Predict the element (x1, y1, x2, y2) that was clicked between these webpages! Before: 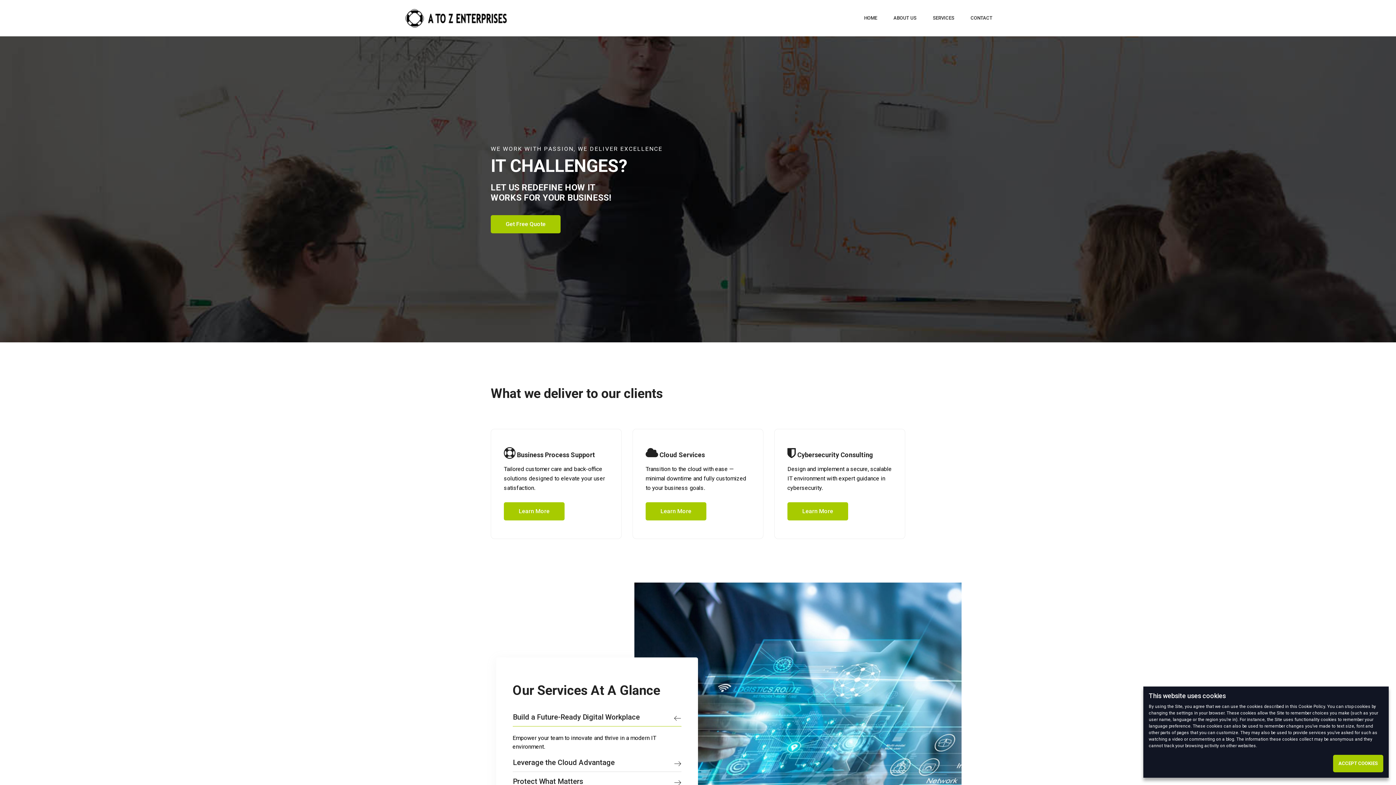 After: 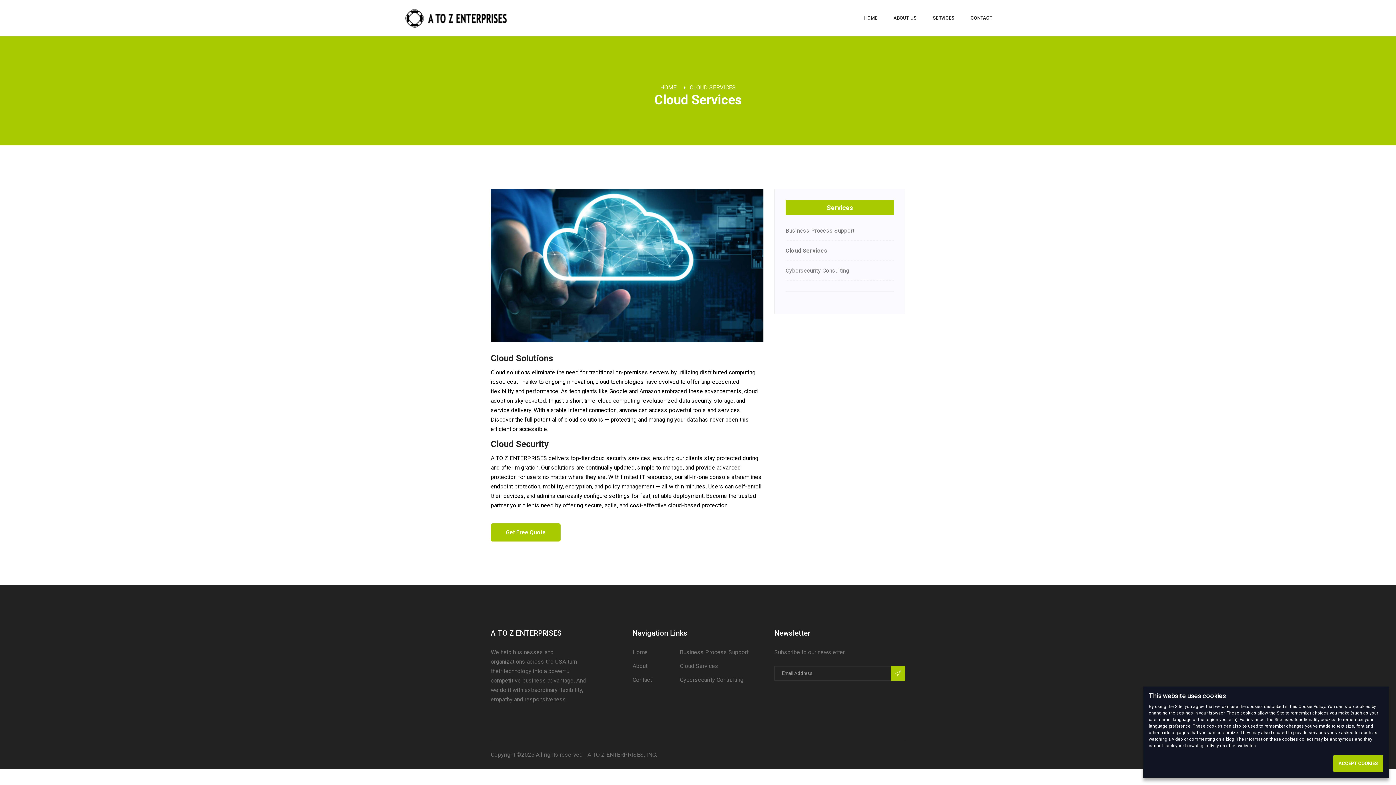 Action: bbox: (645, 502, 706, 520) label: Learn More